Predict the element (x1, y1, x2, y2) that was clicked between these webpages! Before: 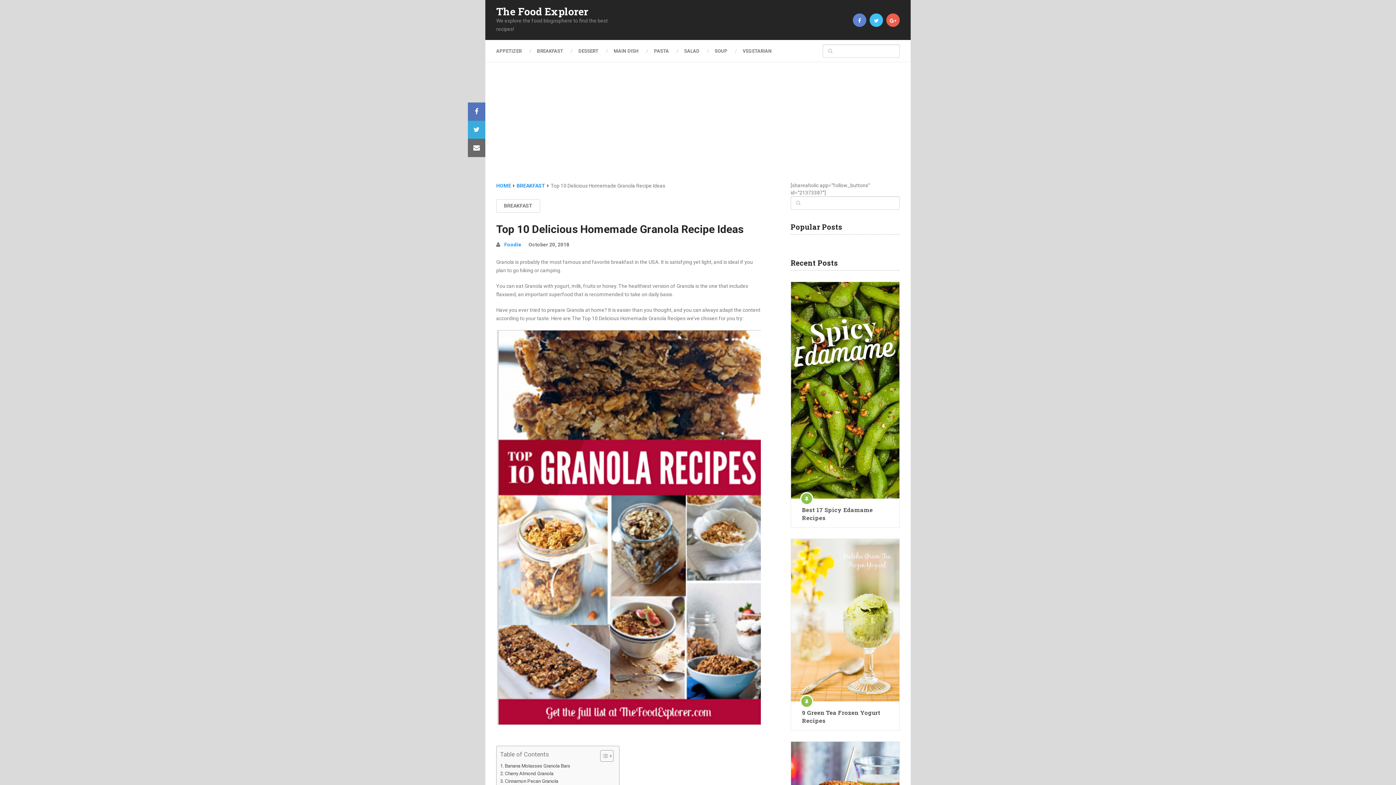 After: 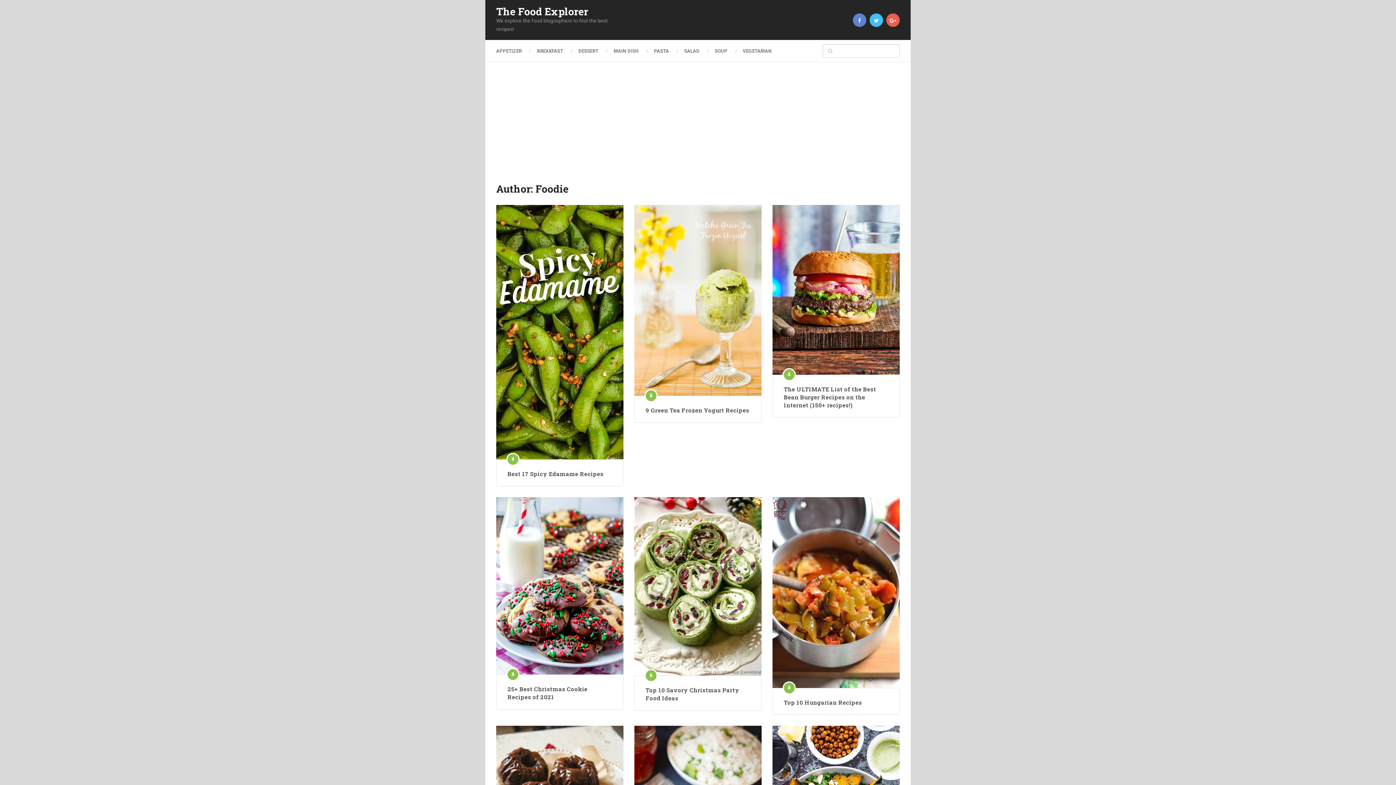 Action: bbox: (504, 241, 521, 247) label: Foodie